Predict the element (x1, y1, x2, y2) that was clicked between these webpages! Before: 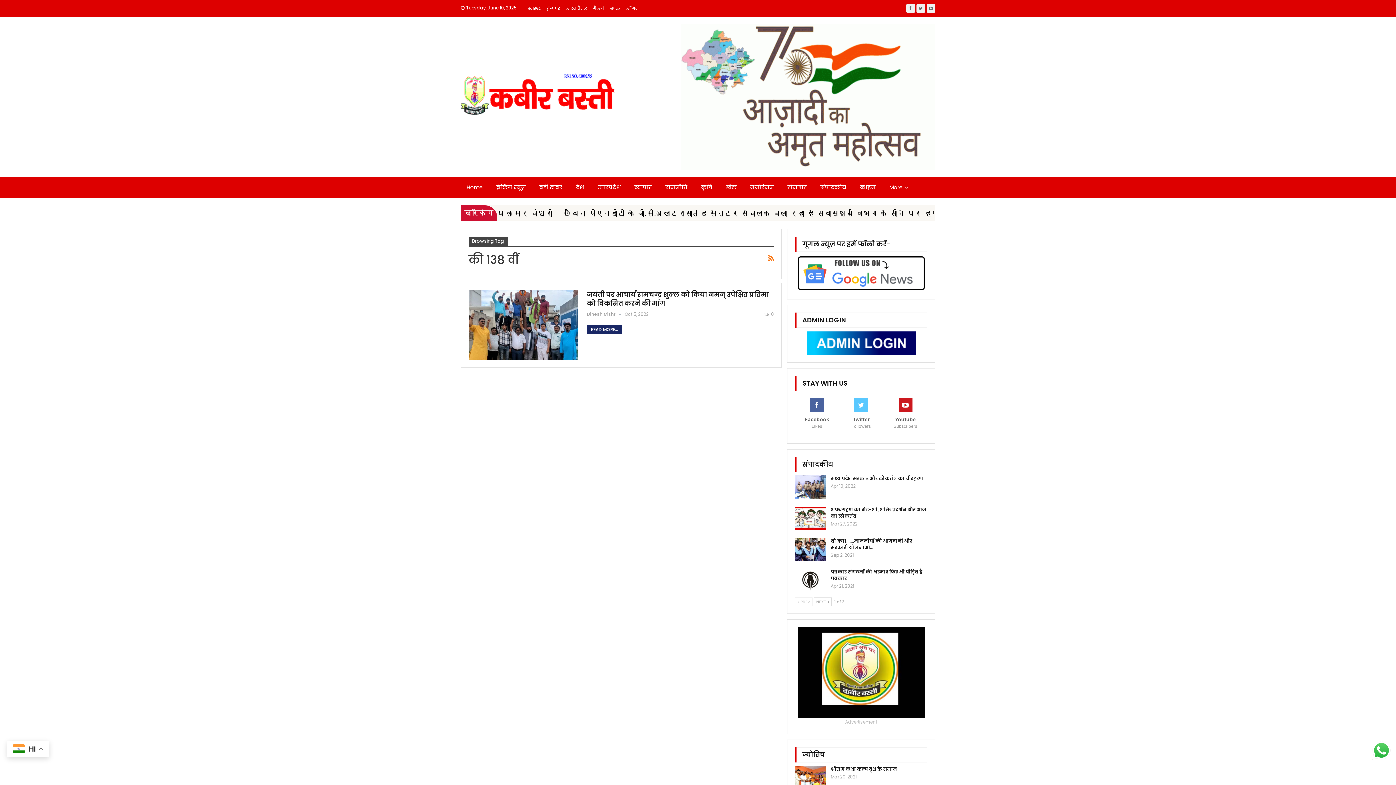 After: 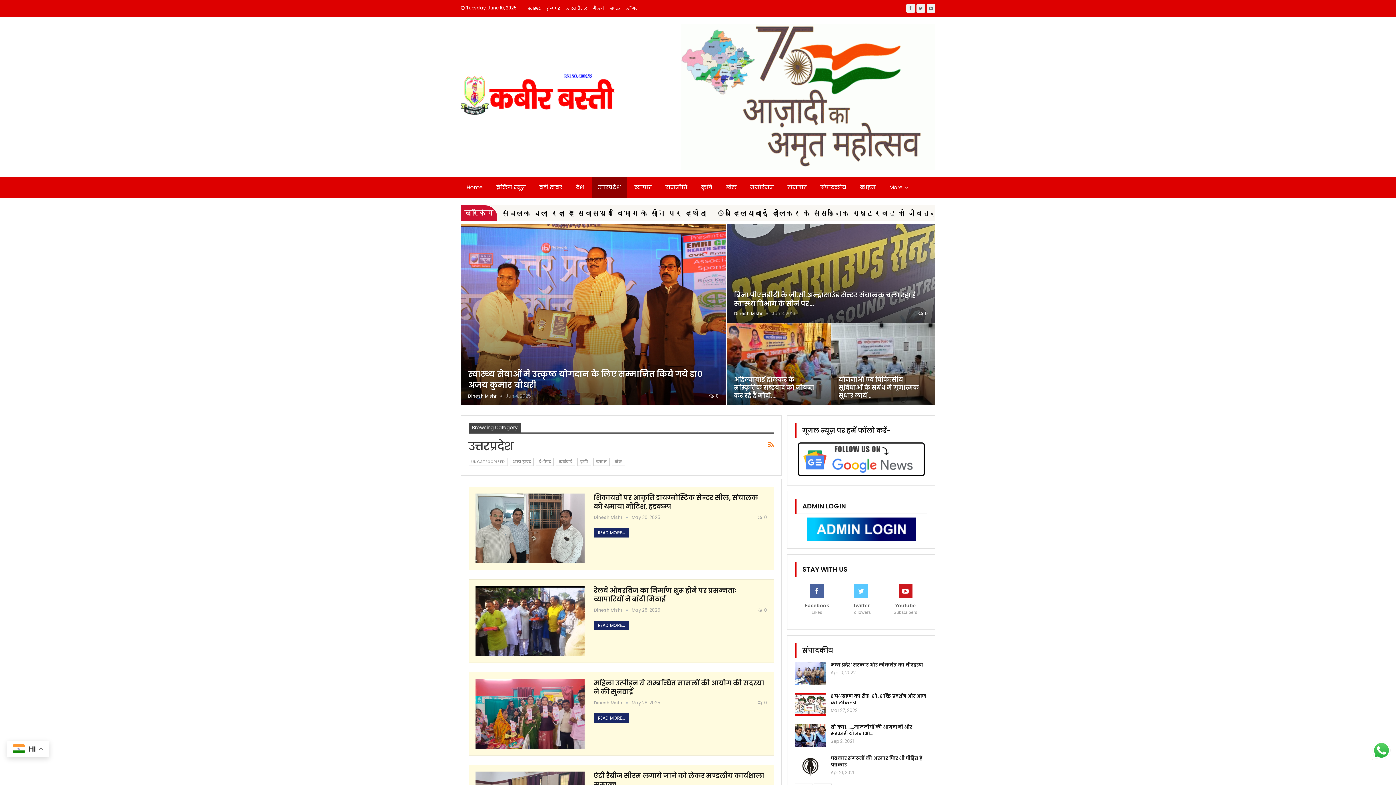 Action: bbox: (592, 177, 627, 198) label: उत्तरप्रदेश